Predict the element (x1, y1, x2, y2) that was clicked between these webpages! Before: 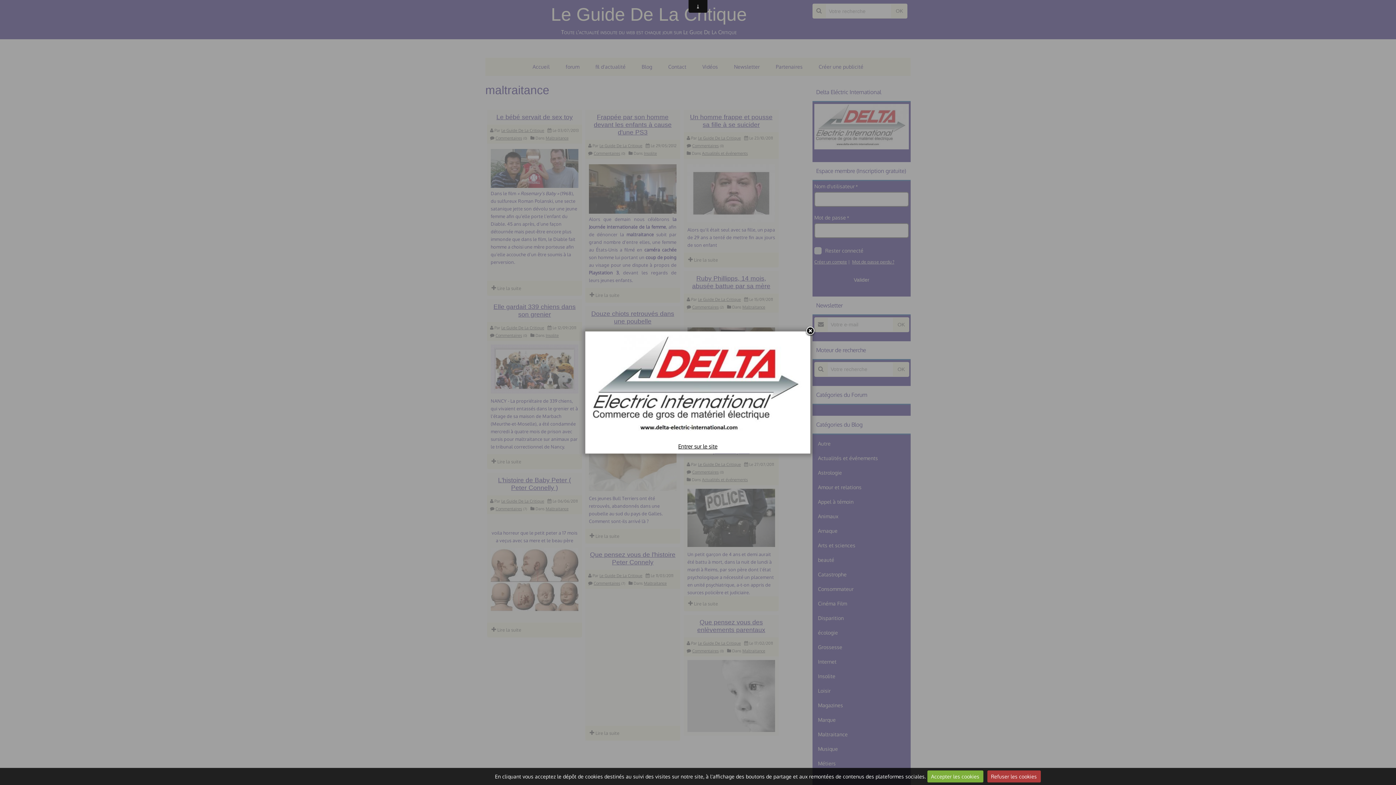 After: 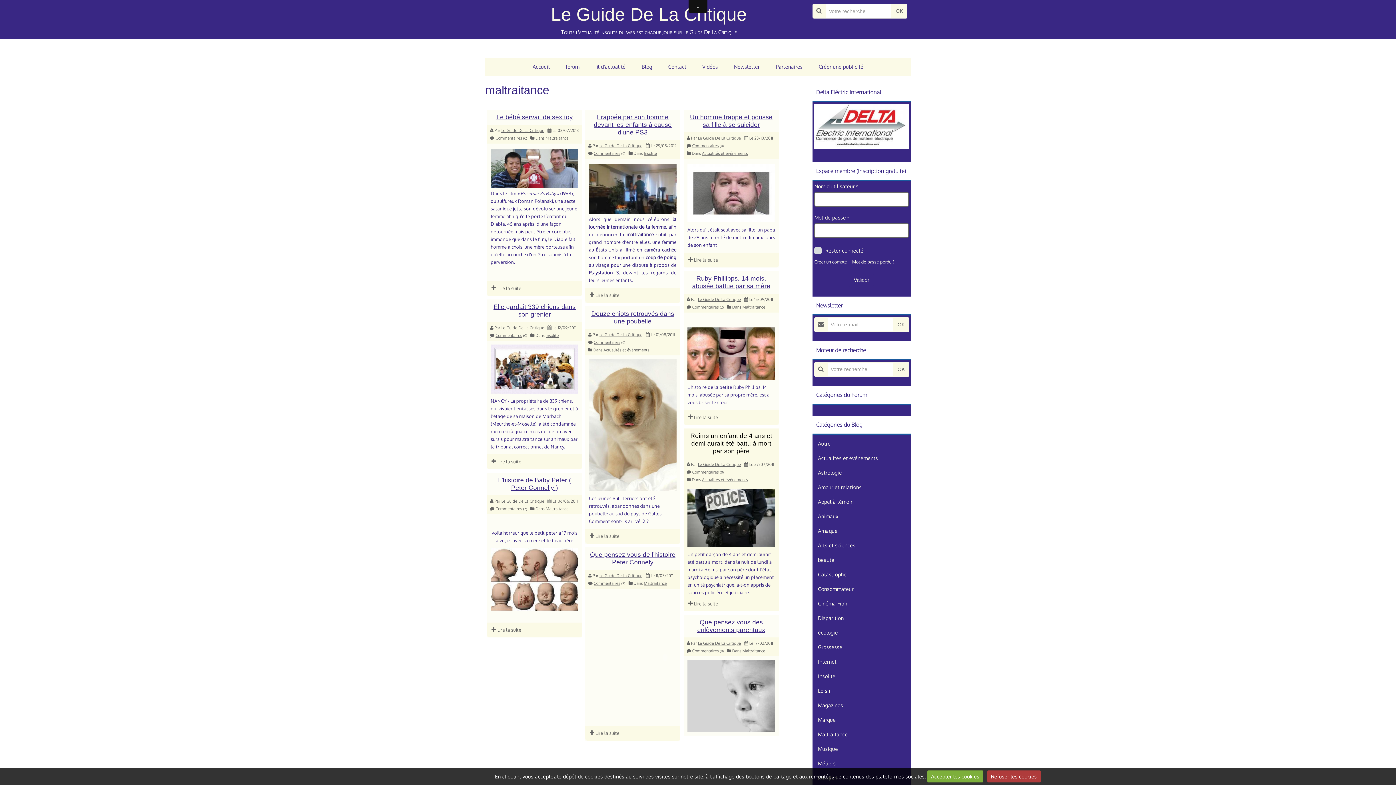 Action: label: Entrer sur le site bbox: (678, 442, 717, 450)